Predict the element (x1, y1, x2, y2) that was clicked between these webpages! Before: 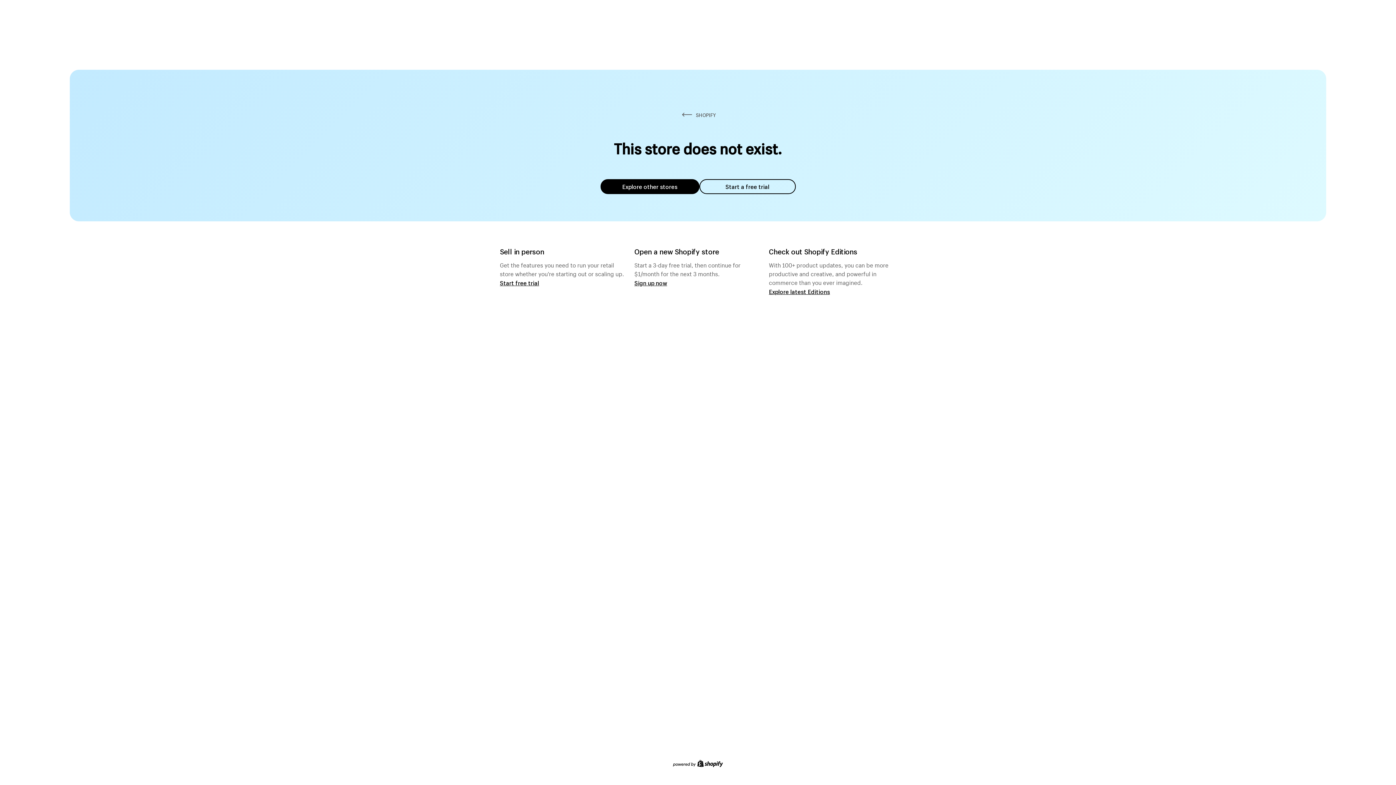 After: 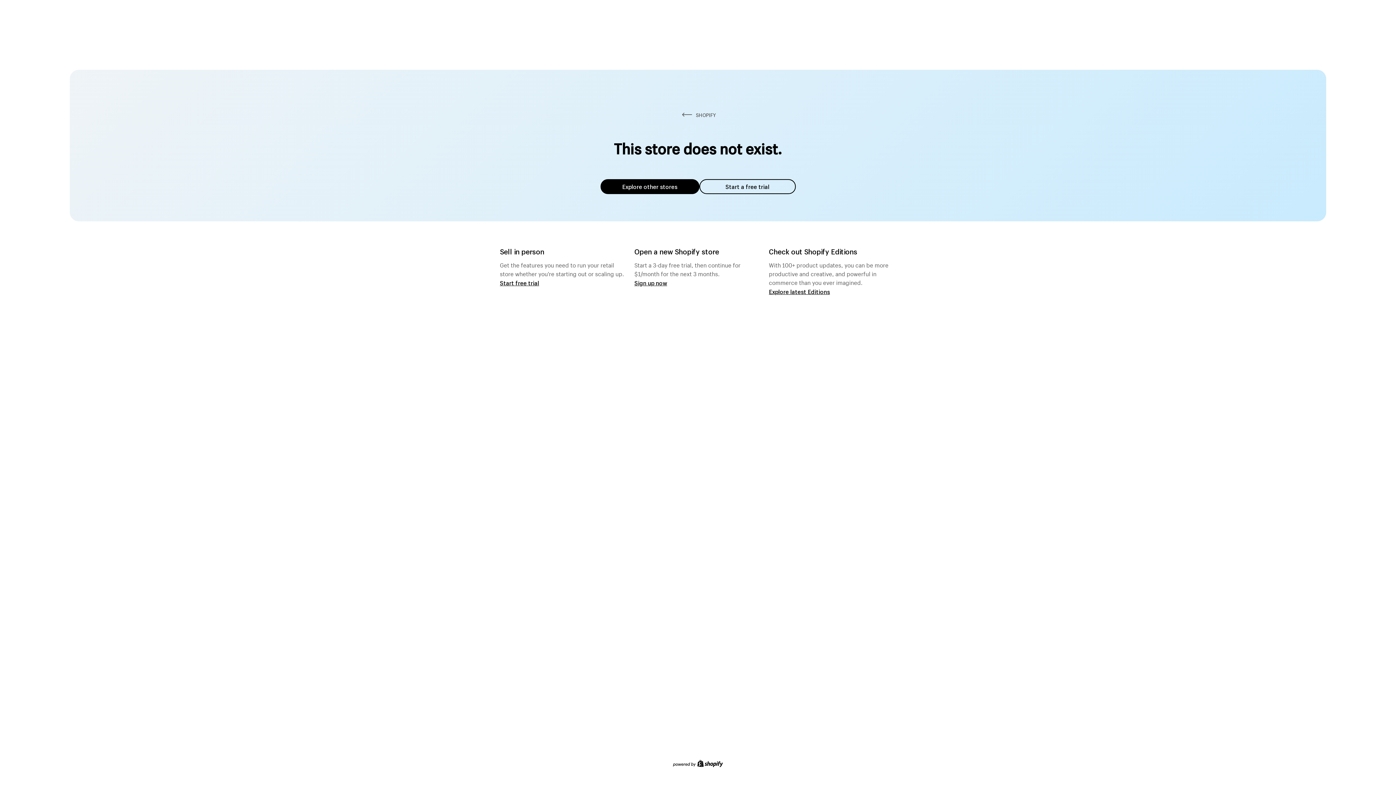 Action: label: Explore other stores bbox: (600, 179, 699, 194)